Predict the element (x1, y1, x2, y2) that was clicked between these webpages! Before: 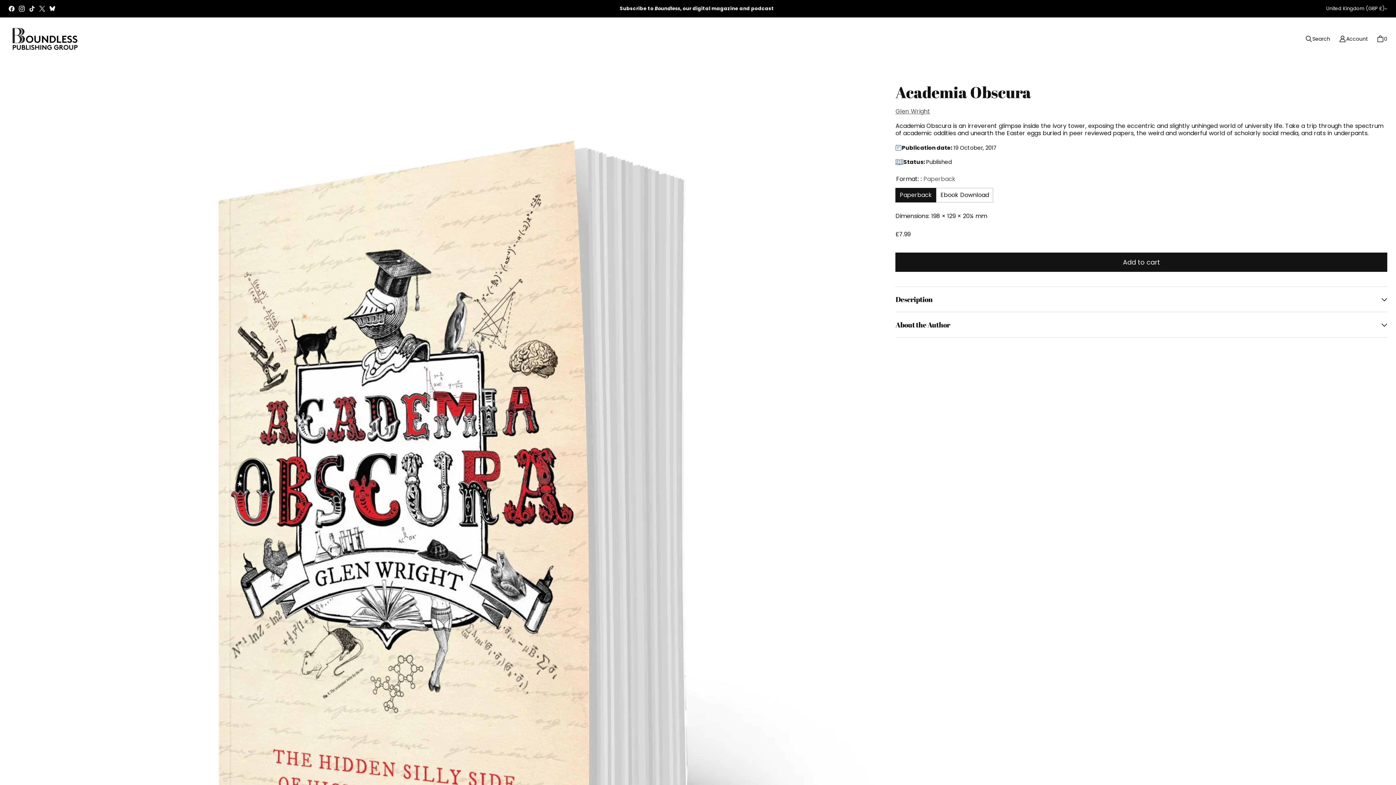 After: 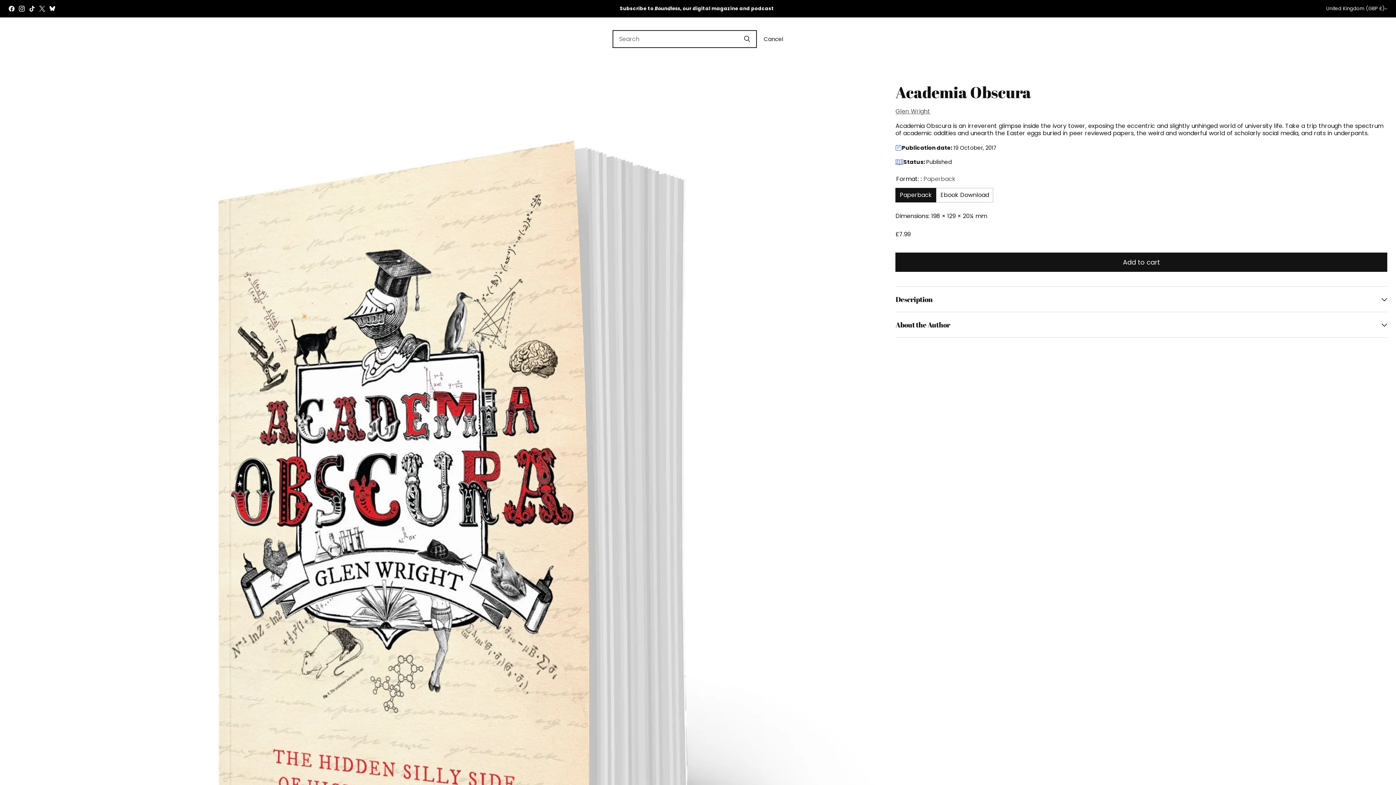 Action: label: Search bbox: (1301, 30, 1334, 46)